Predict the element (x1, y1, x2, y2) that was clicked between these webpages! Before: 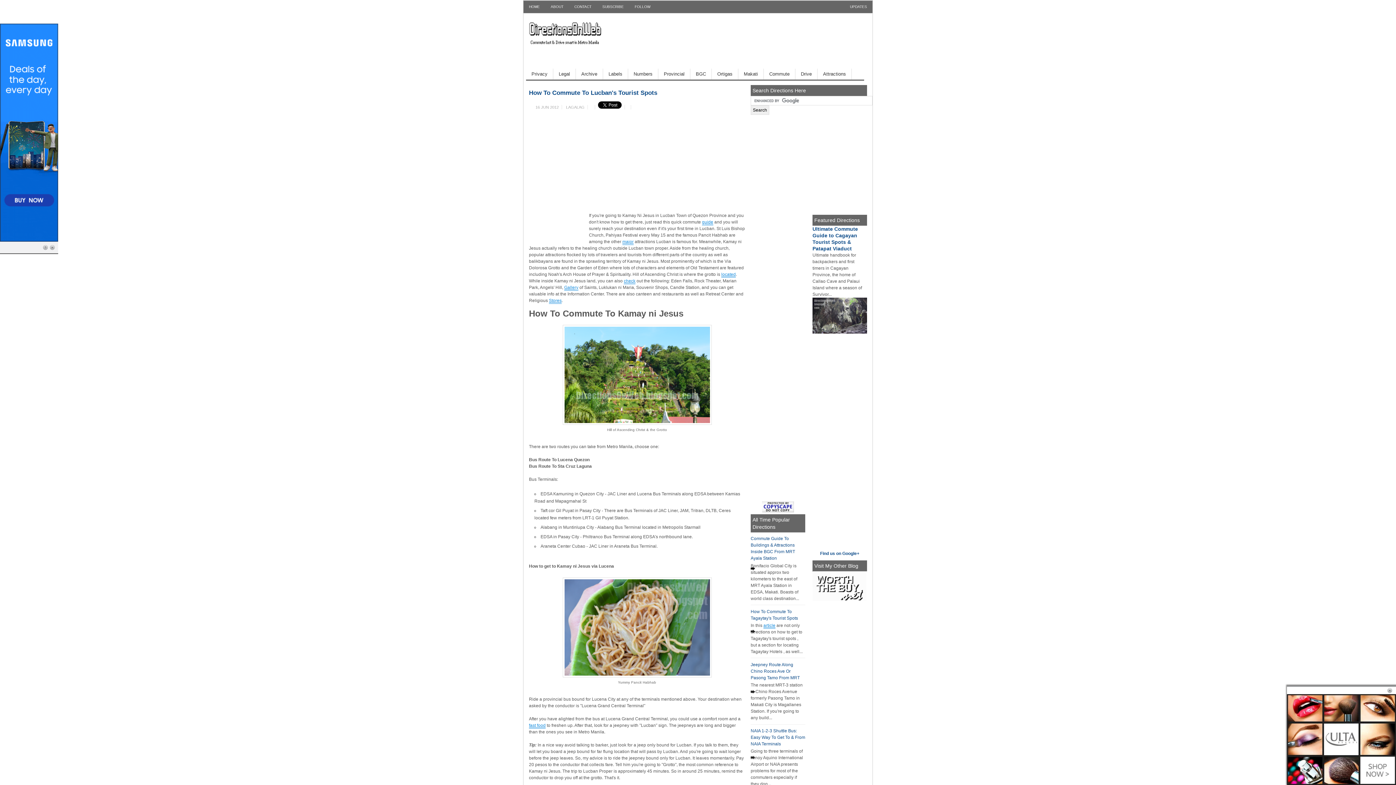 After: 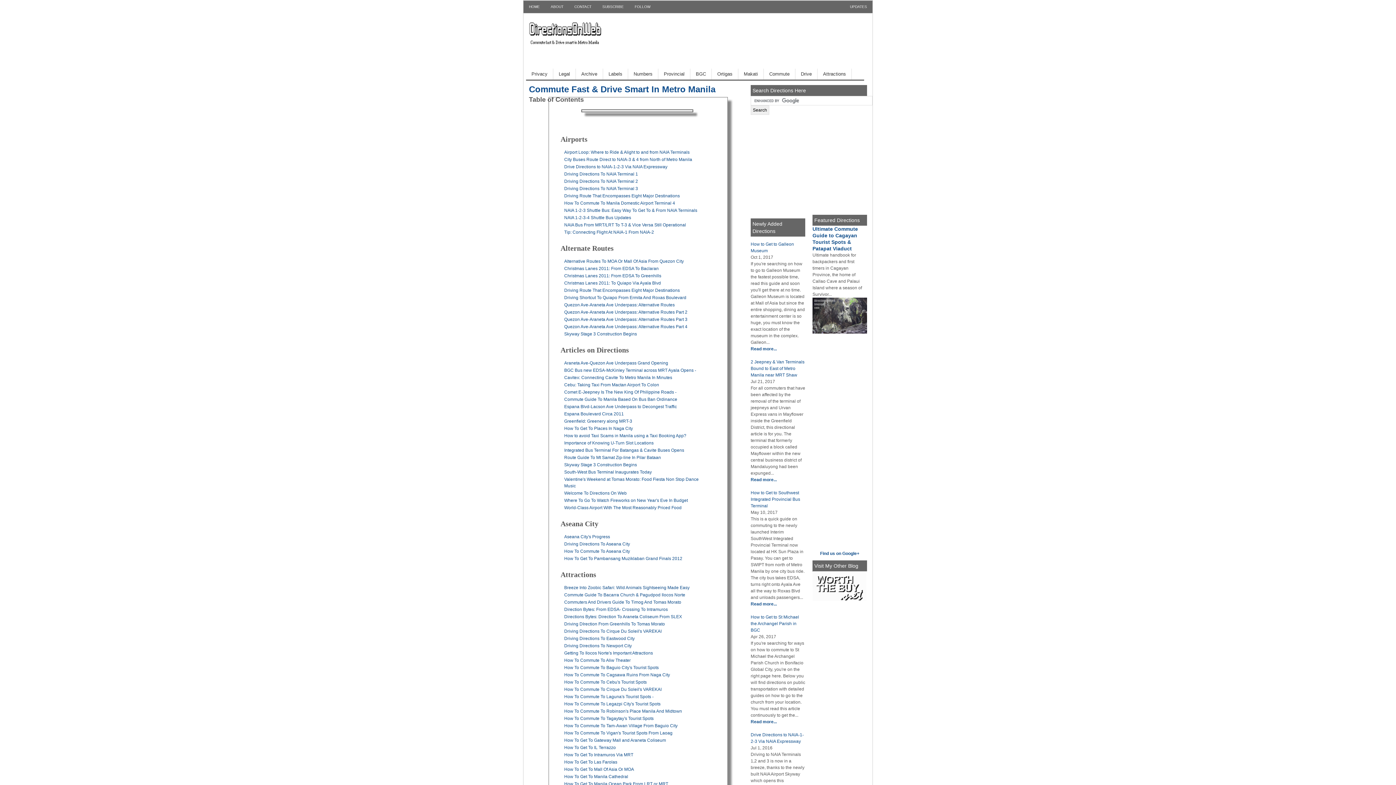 Action: label: Provincial bbox: (658, 68, 690, 79)